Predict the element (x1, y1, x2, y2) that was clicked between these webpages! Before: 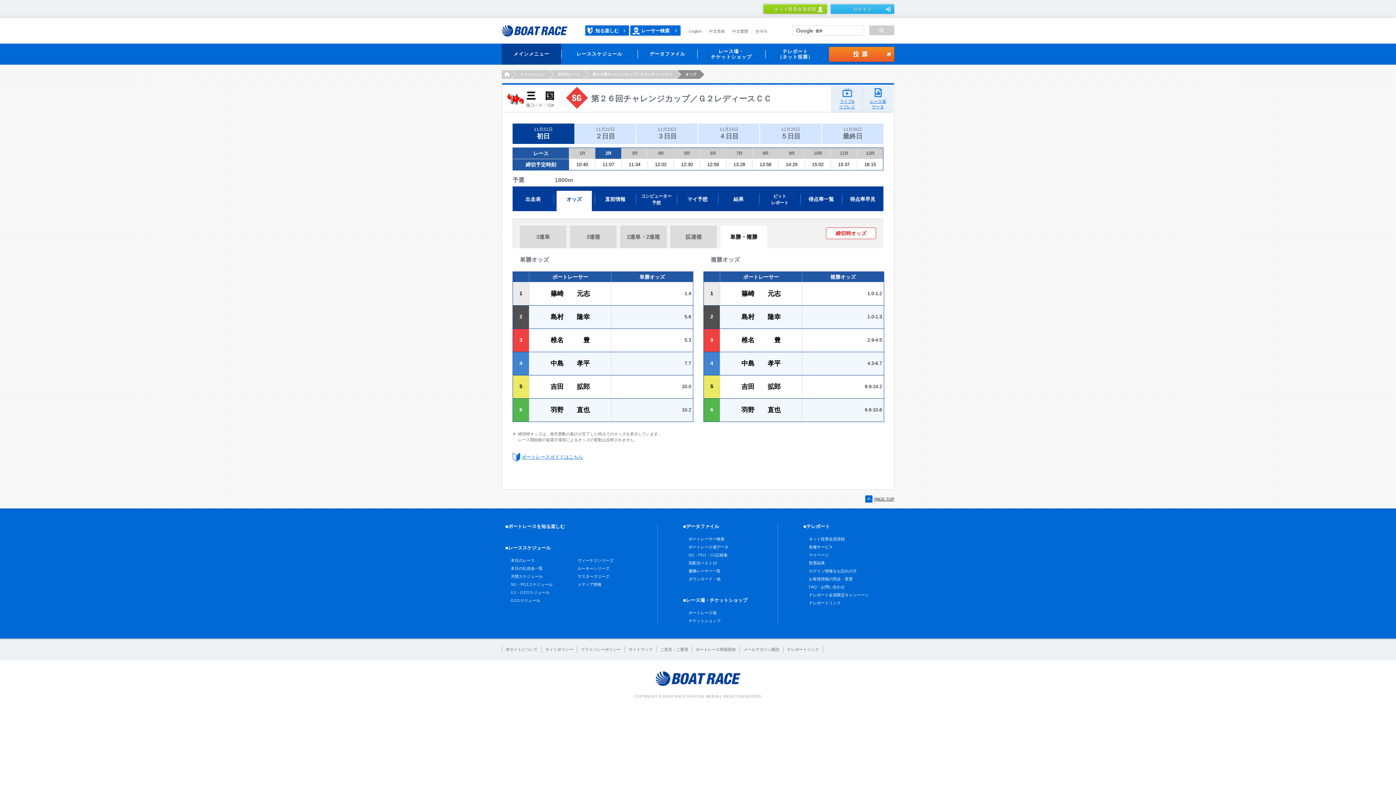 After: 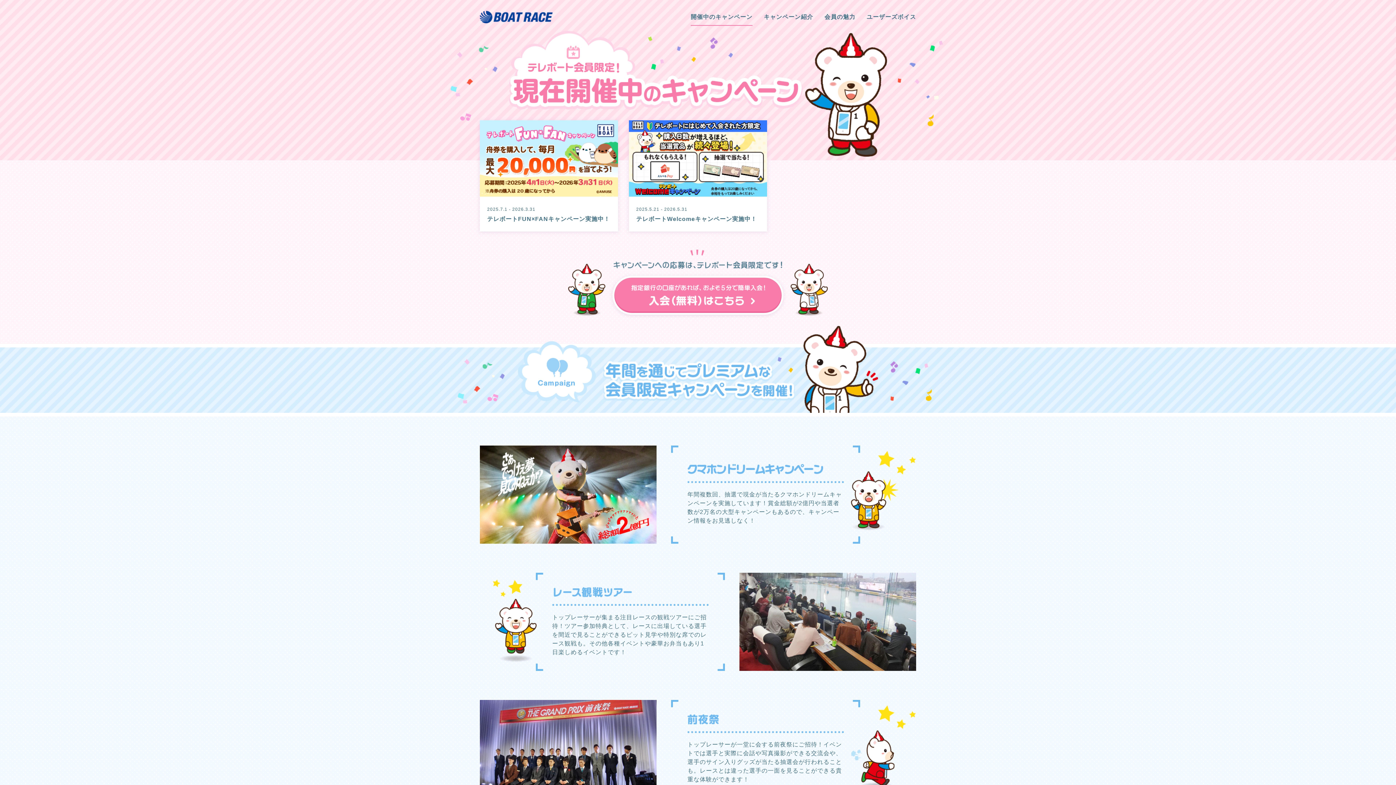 Action: bbox: (809, 593, 869, 597) label: テレボート会員限定キャンペーン